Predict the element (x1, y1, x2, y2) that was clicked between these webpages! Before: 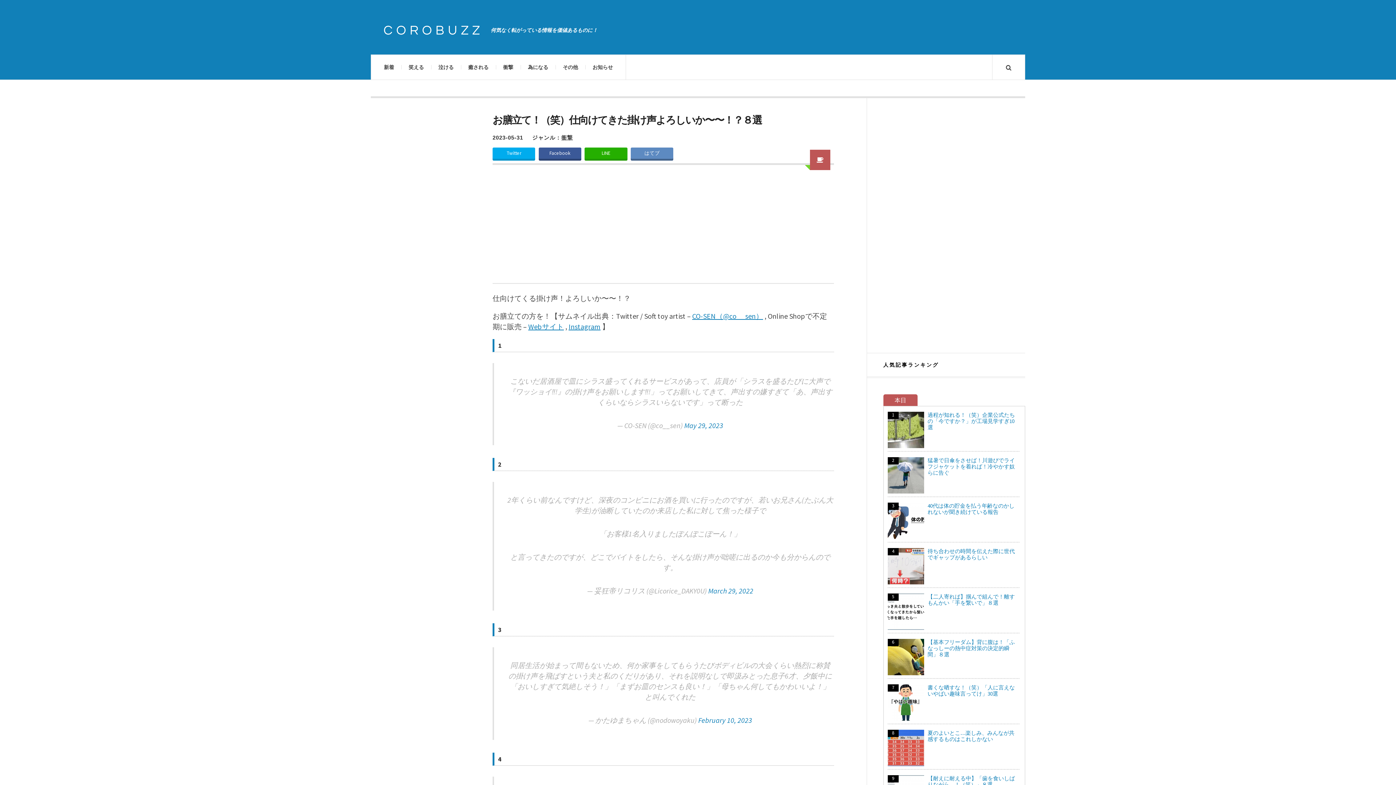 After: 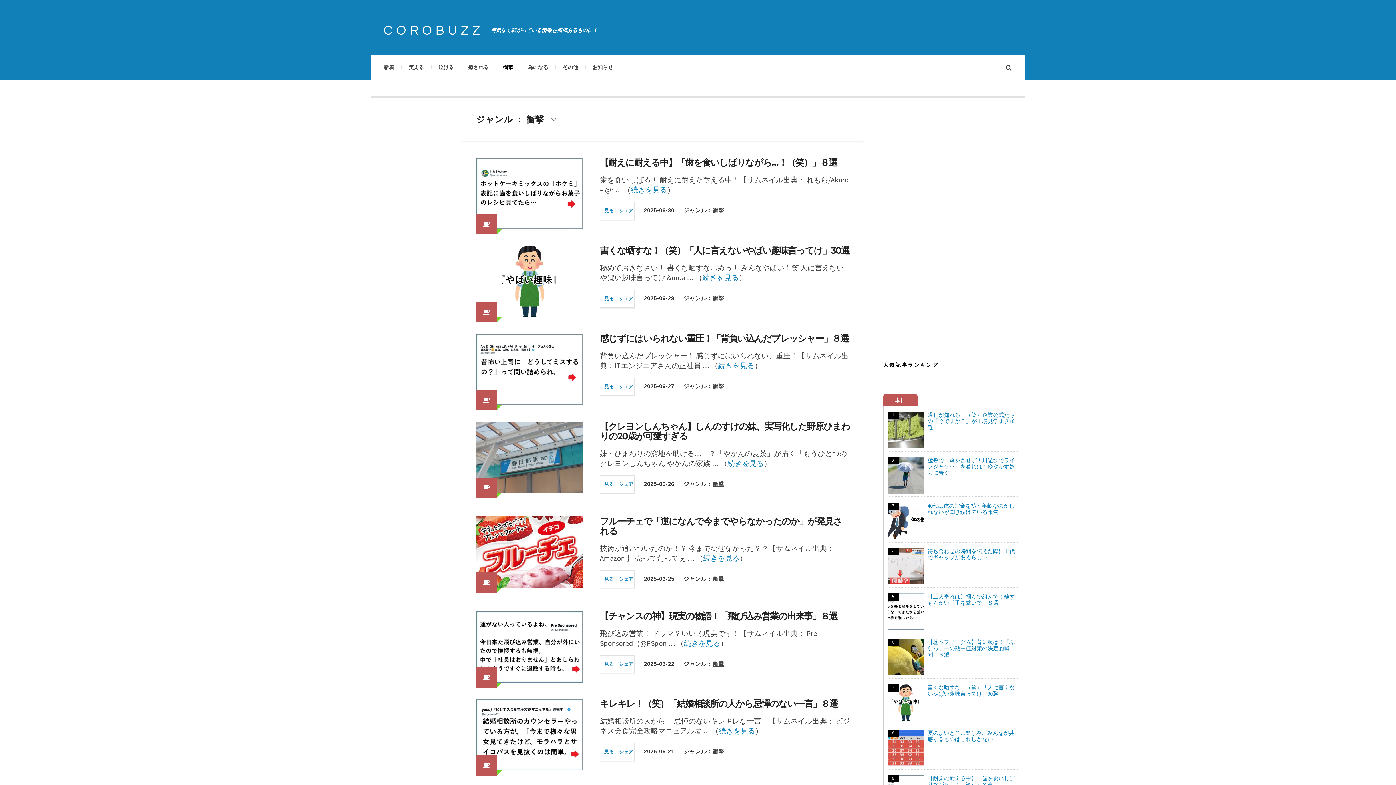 Action: bbox: (496, 54, 520, 79) label: 衝撃